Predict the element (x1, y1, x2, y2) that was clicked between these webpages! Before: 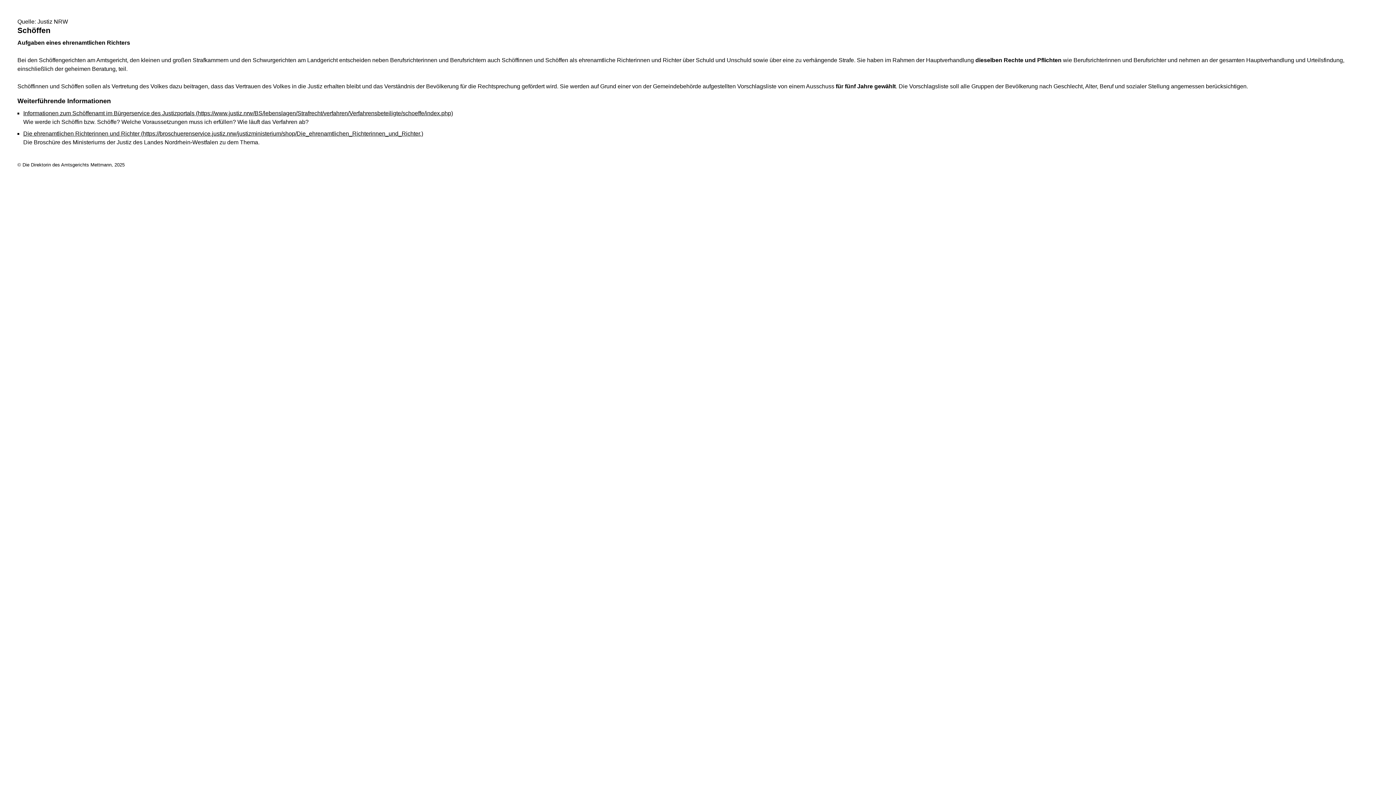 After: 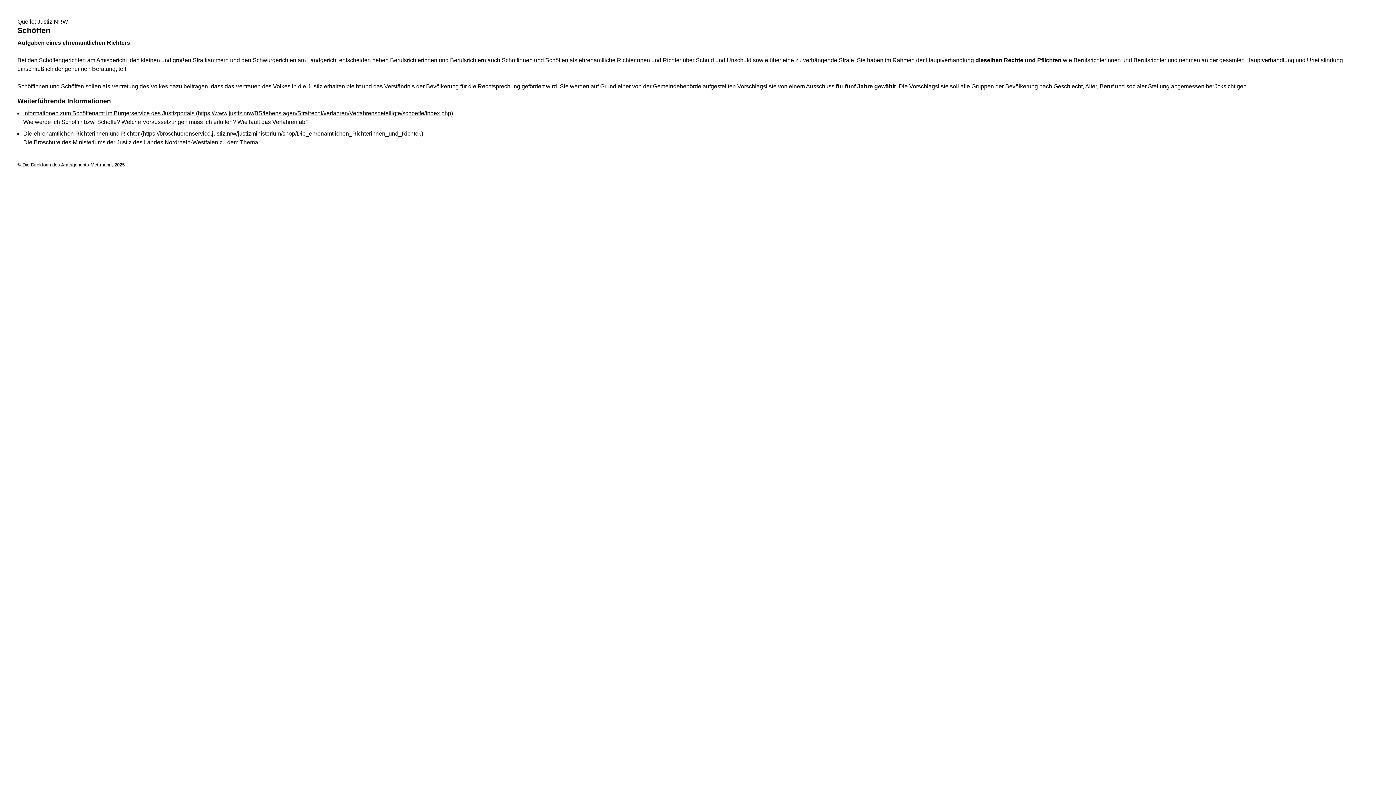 Action: label: Die ehrenamtlichen Richterinnen und Richter (https://broschuerenservice.justiz.nrw/justizministerium/shop/Die_ehrenamtlichen_Richterinnen_und_Richter.) bbox: (23, 130, 423, 136)